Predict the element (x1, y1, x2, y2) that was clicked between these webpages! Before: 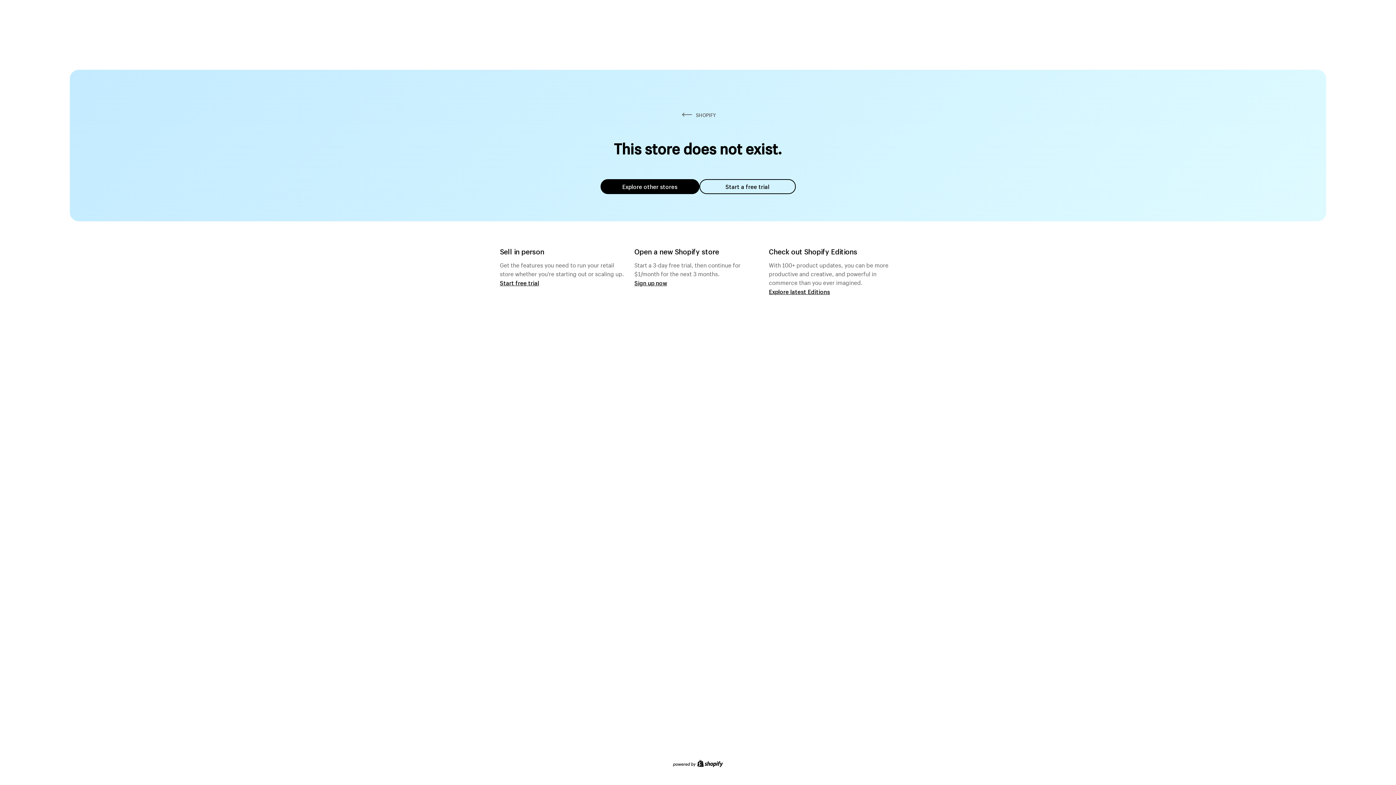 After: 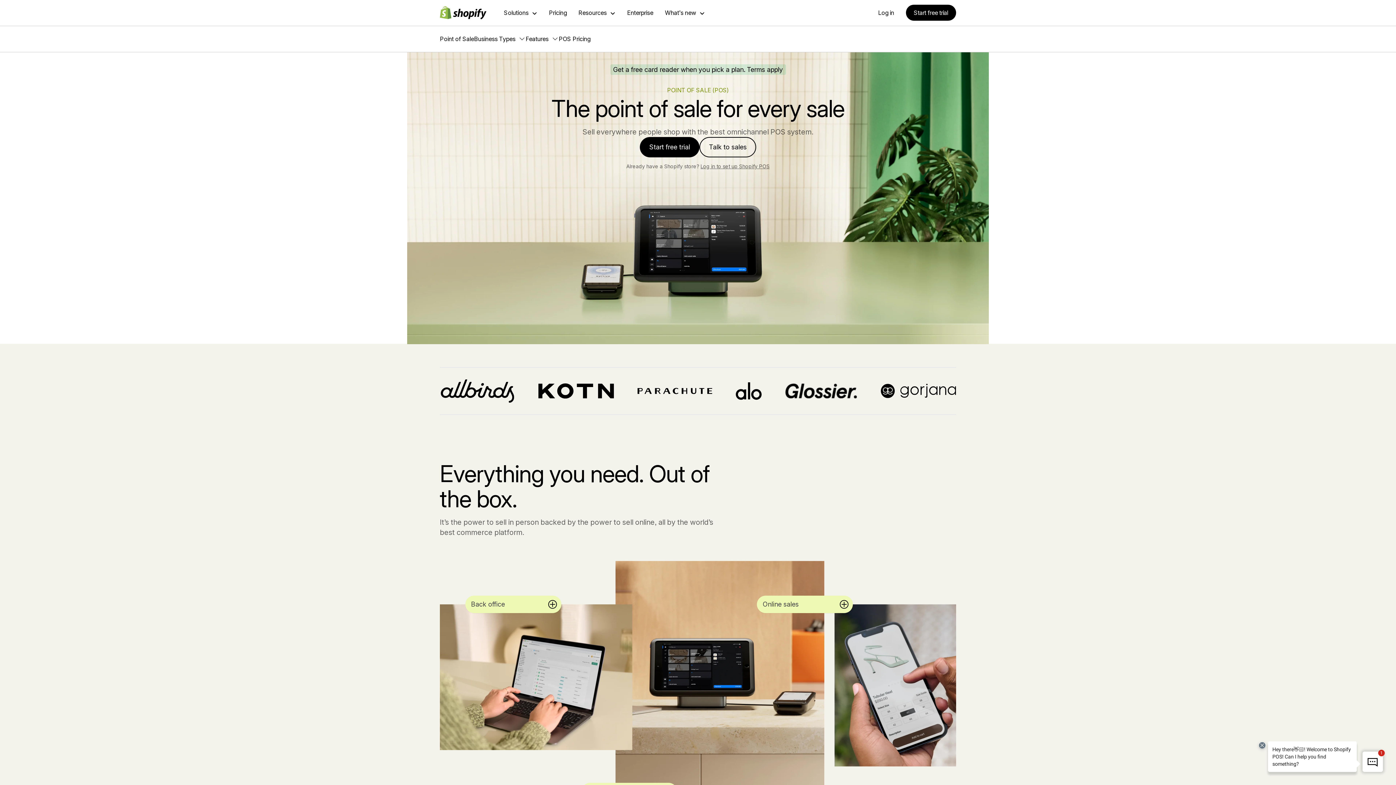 Action: bbox: (500, 279, 539, 286) label: Start free trial